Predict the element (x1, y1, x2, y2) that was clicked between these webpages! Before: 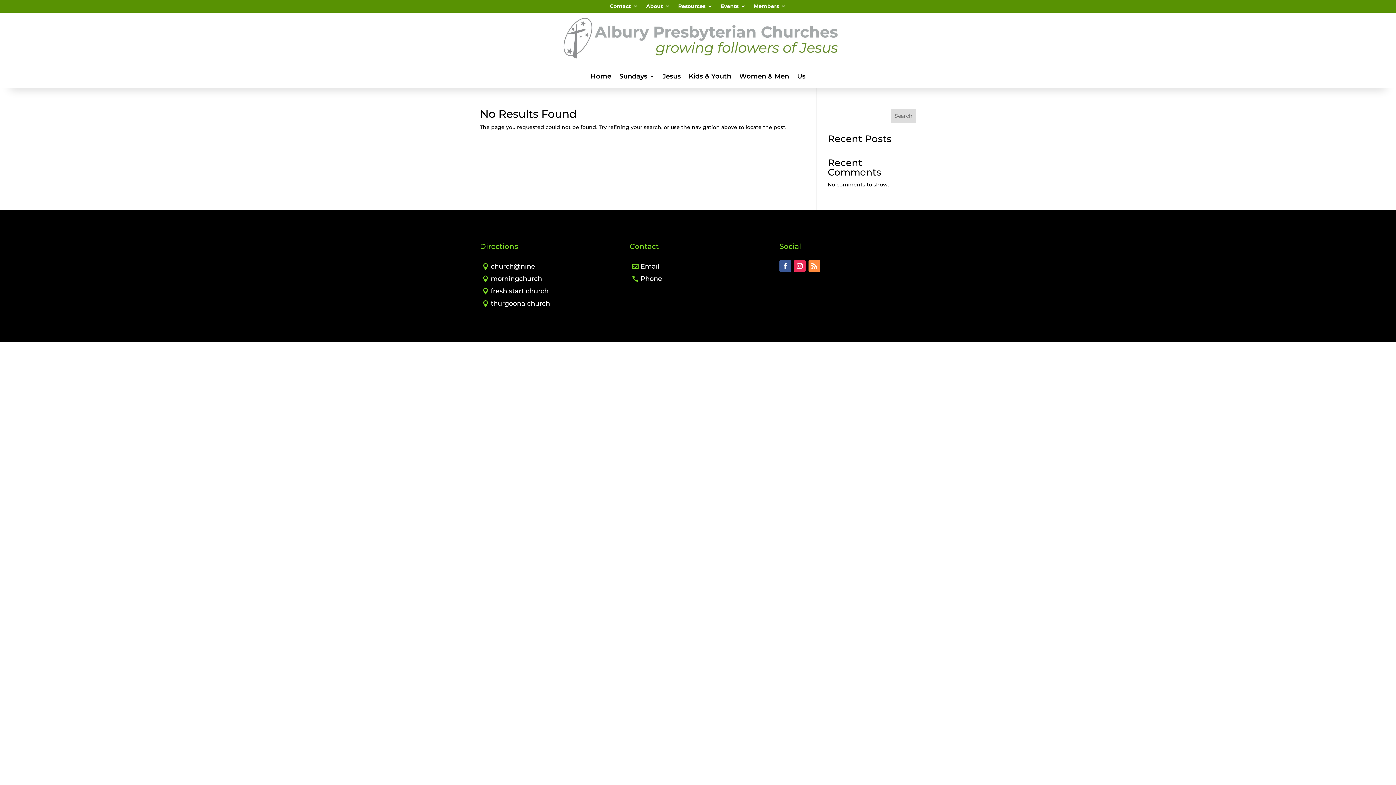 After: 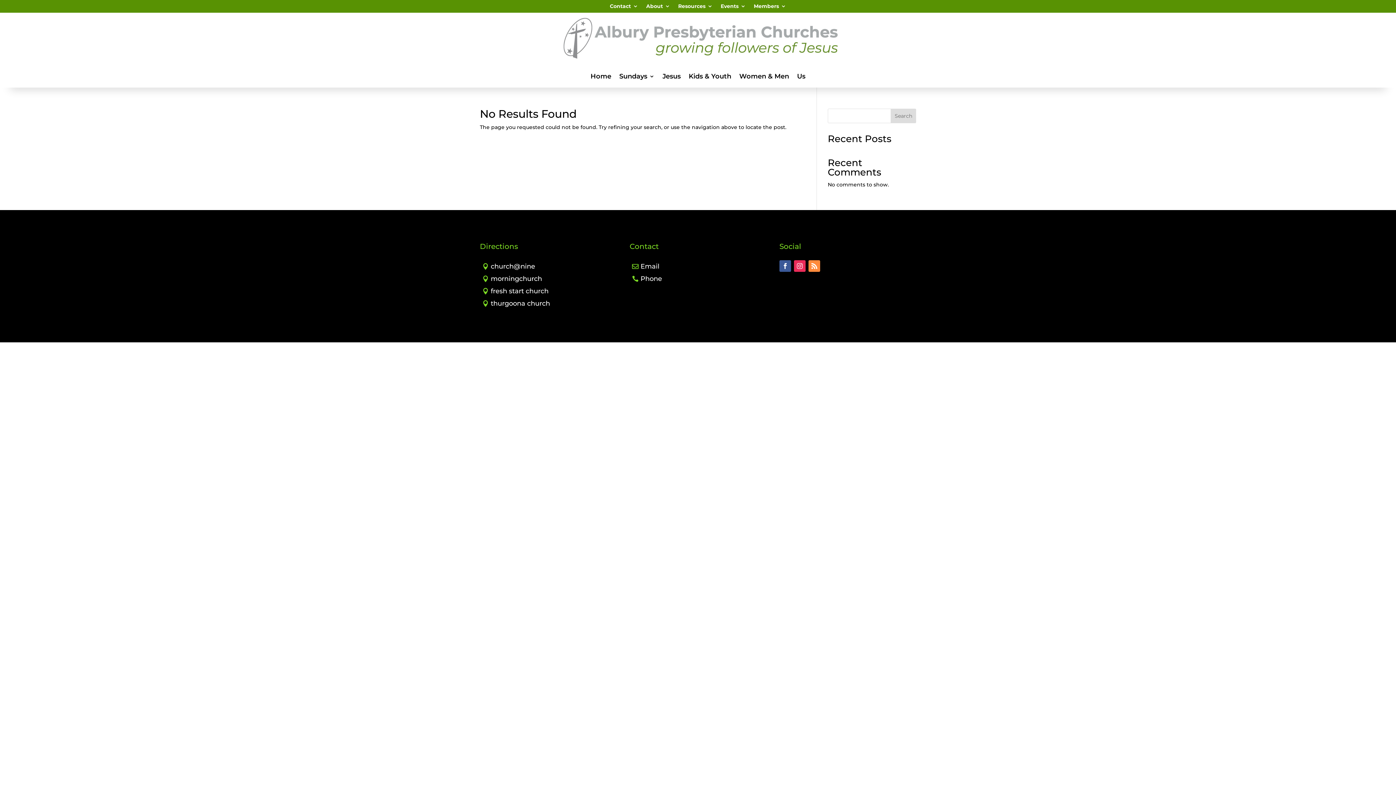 Action: bbox: (794, 260, 805, 271)